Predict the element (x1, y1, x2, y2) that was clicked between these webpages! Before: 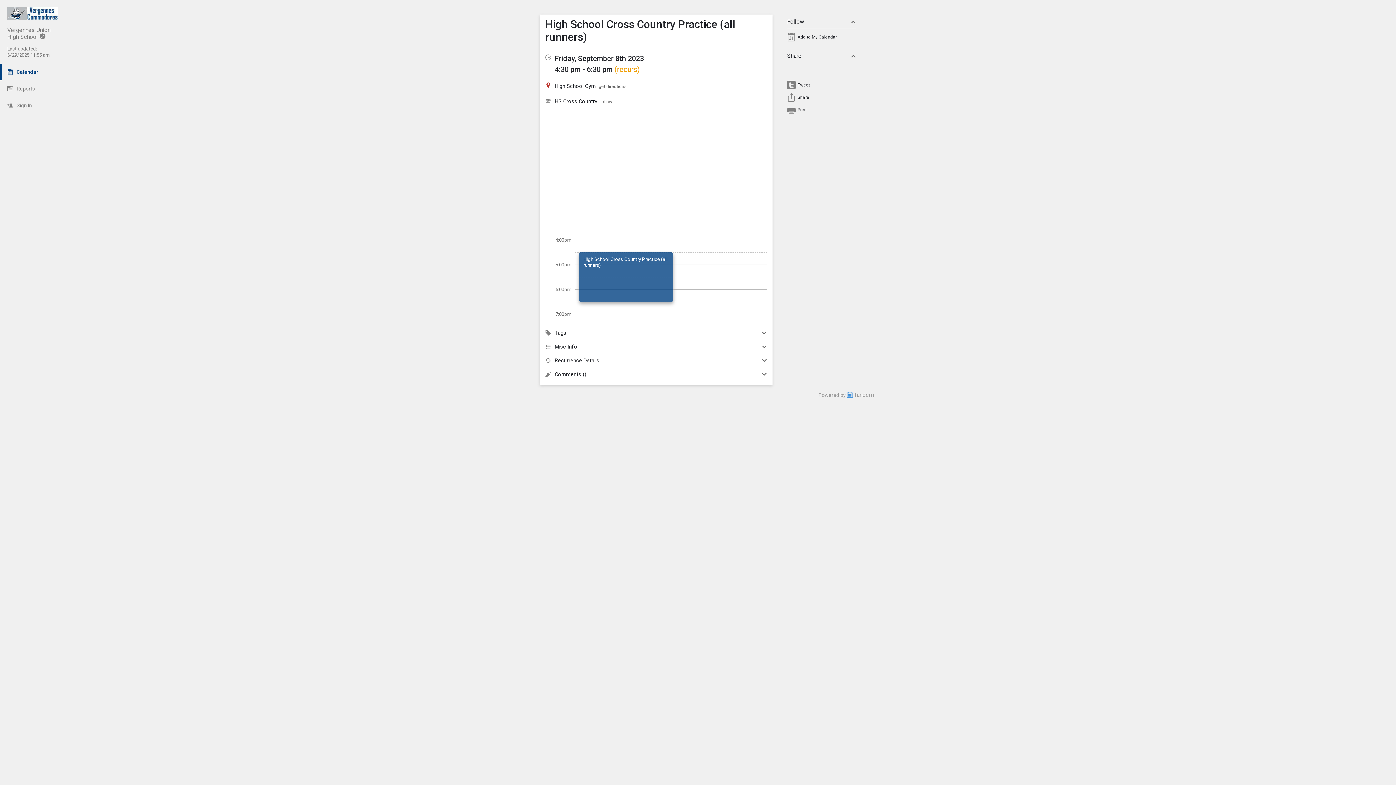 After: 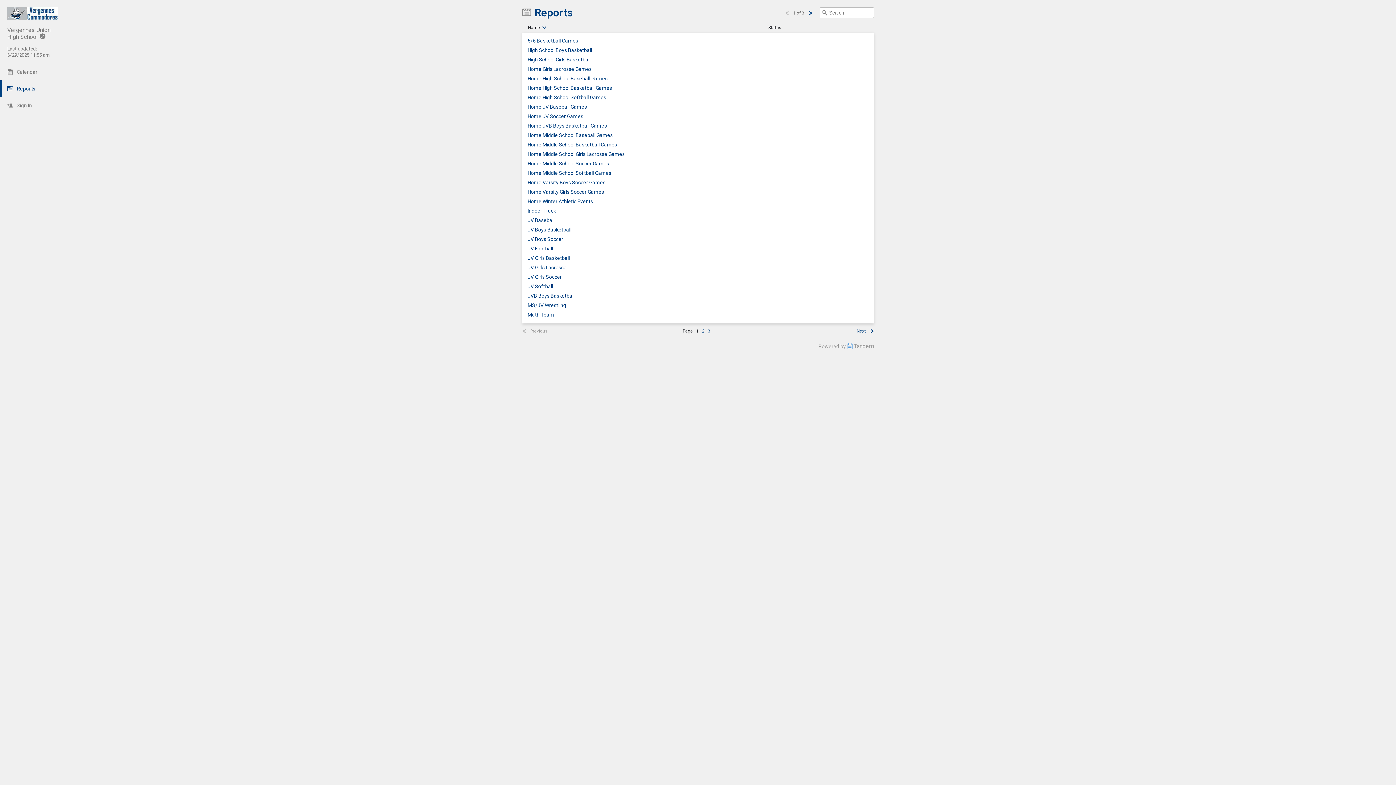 Action: label: Reports bbox: (0, 80, 65, 97)